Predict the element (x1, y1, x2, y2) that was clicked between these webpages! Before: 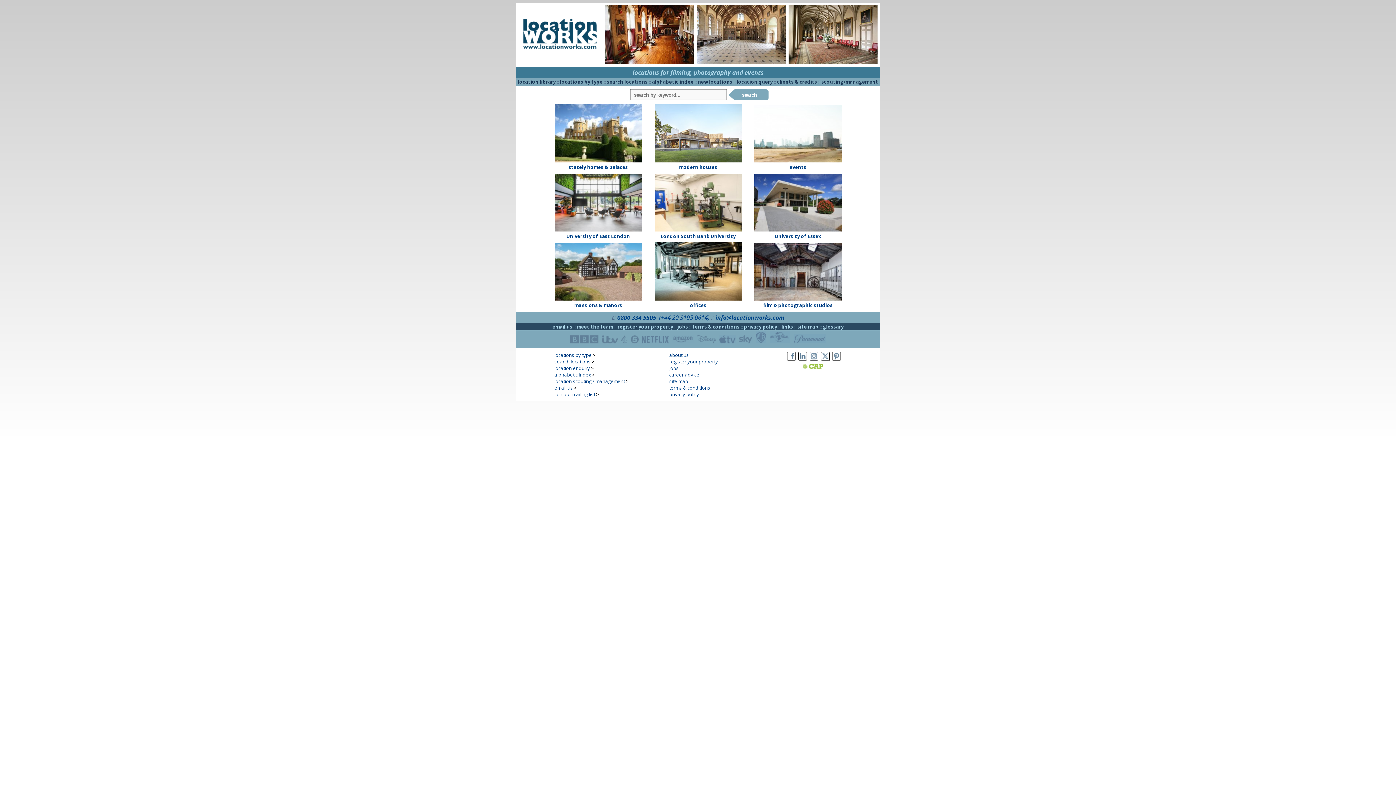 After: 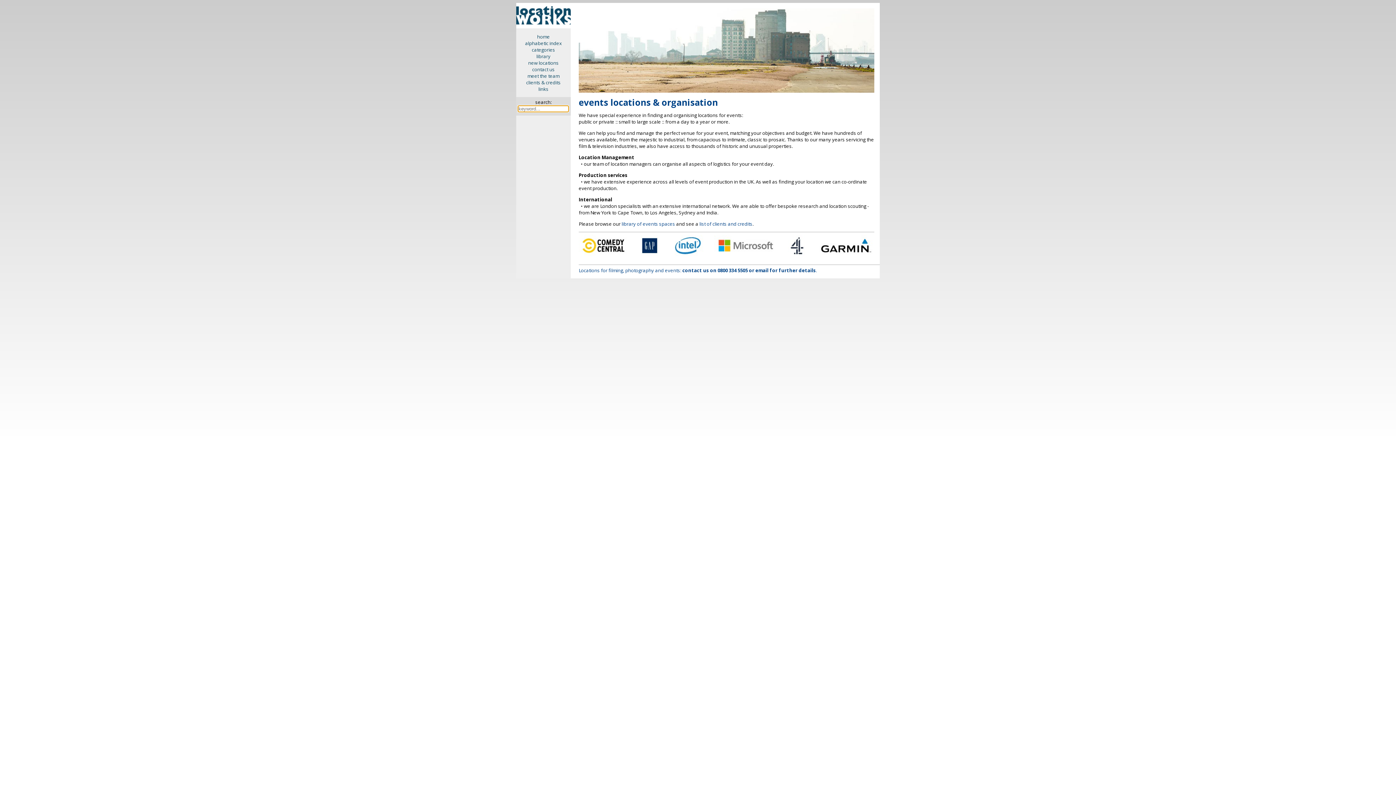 Action: label: events bbox: (749, 164, 847, 170)